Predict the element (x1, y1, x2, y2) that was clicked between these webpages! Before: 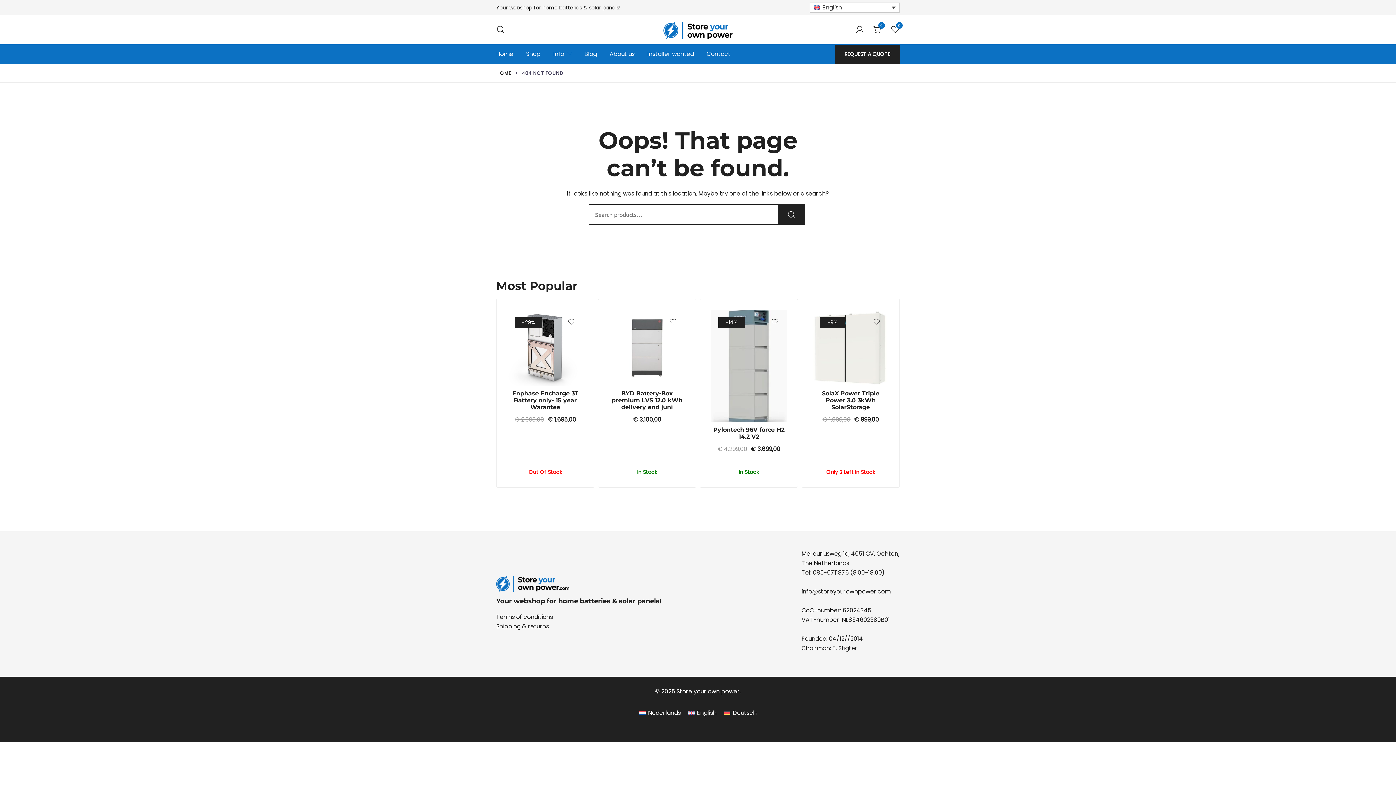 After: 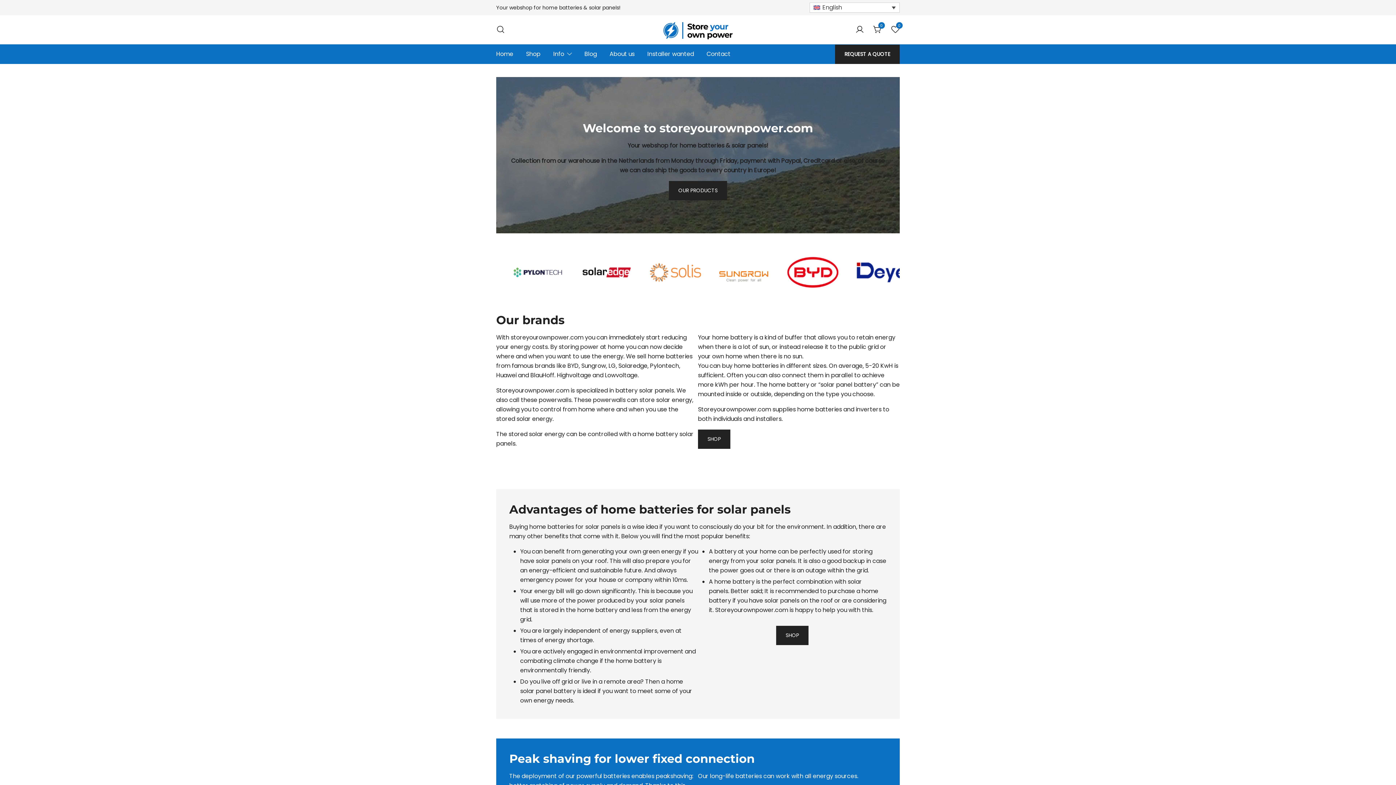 Action: bbox: (663, 22, 732, 39)